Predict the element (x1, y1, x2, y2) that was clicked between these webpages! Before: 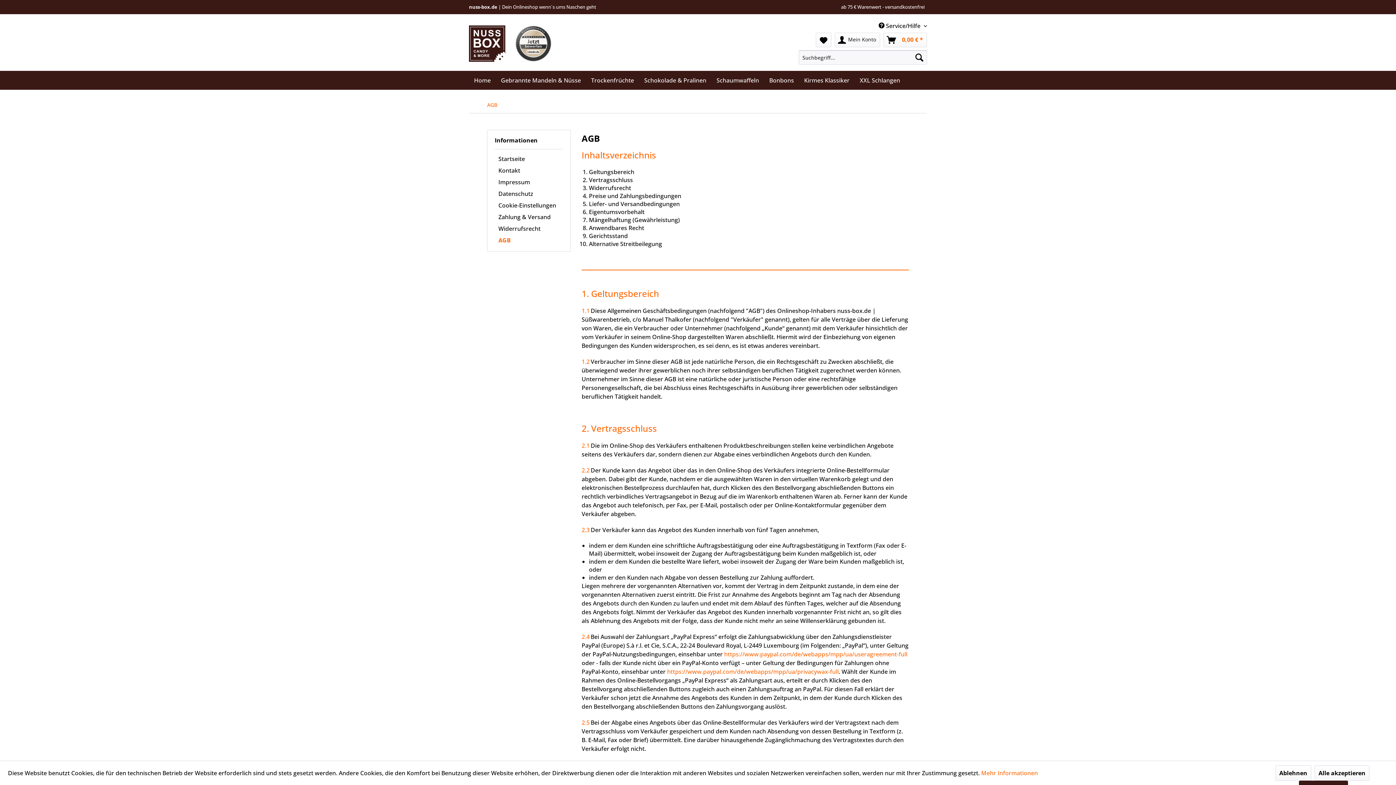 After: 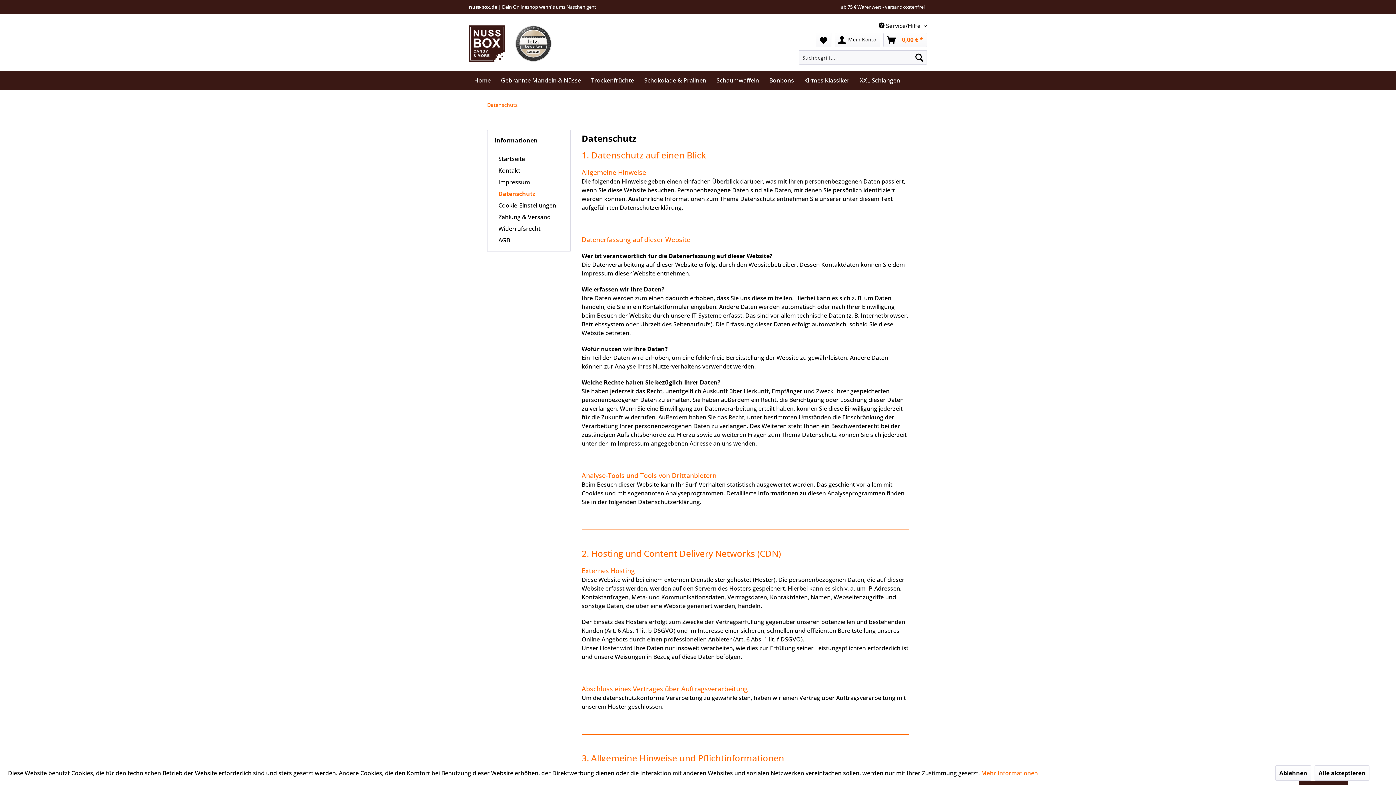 Action: bbox: (494, 187, 563, 199) label: Datenschutz